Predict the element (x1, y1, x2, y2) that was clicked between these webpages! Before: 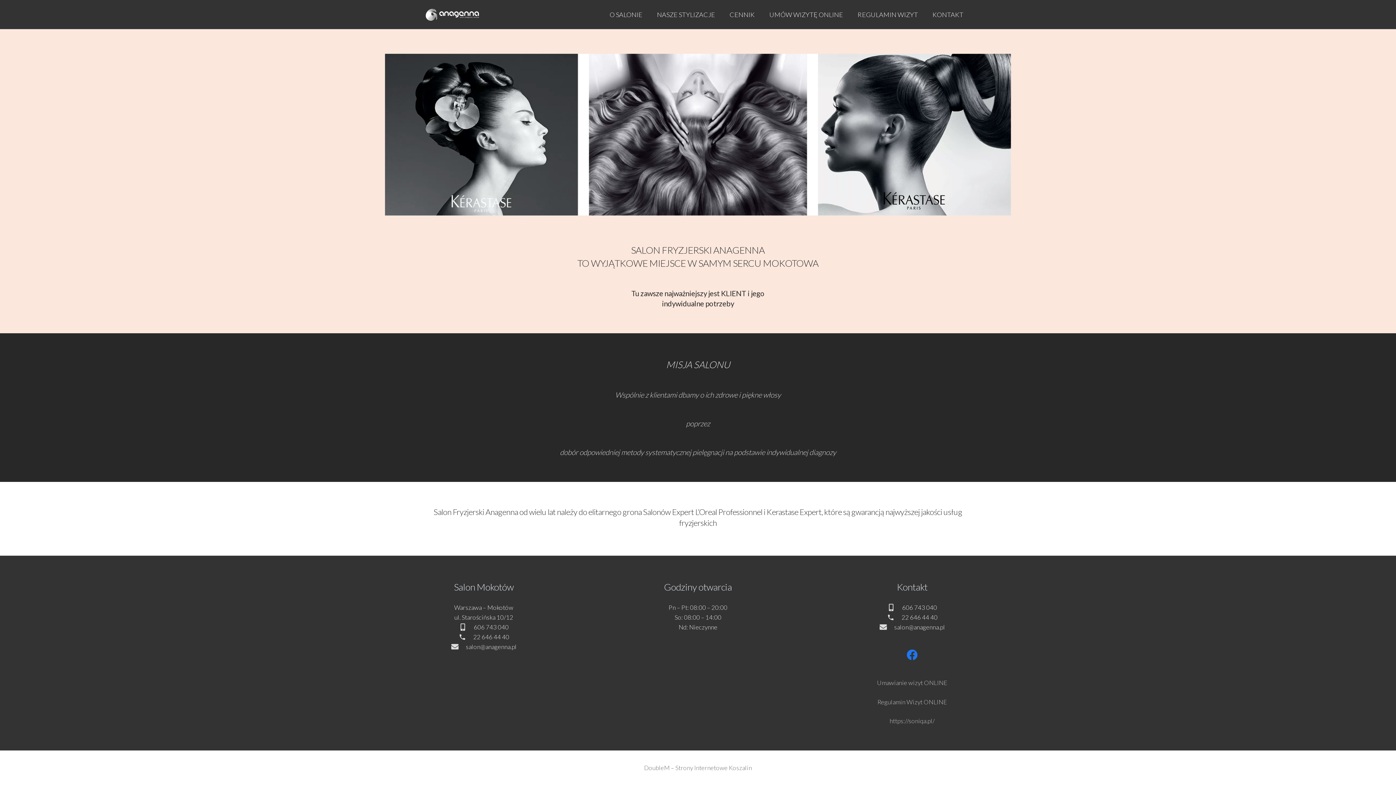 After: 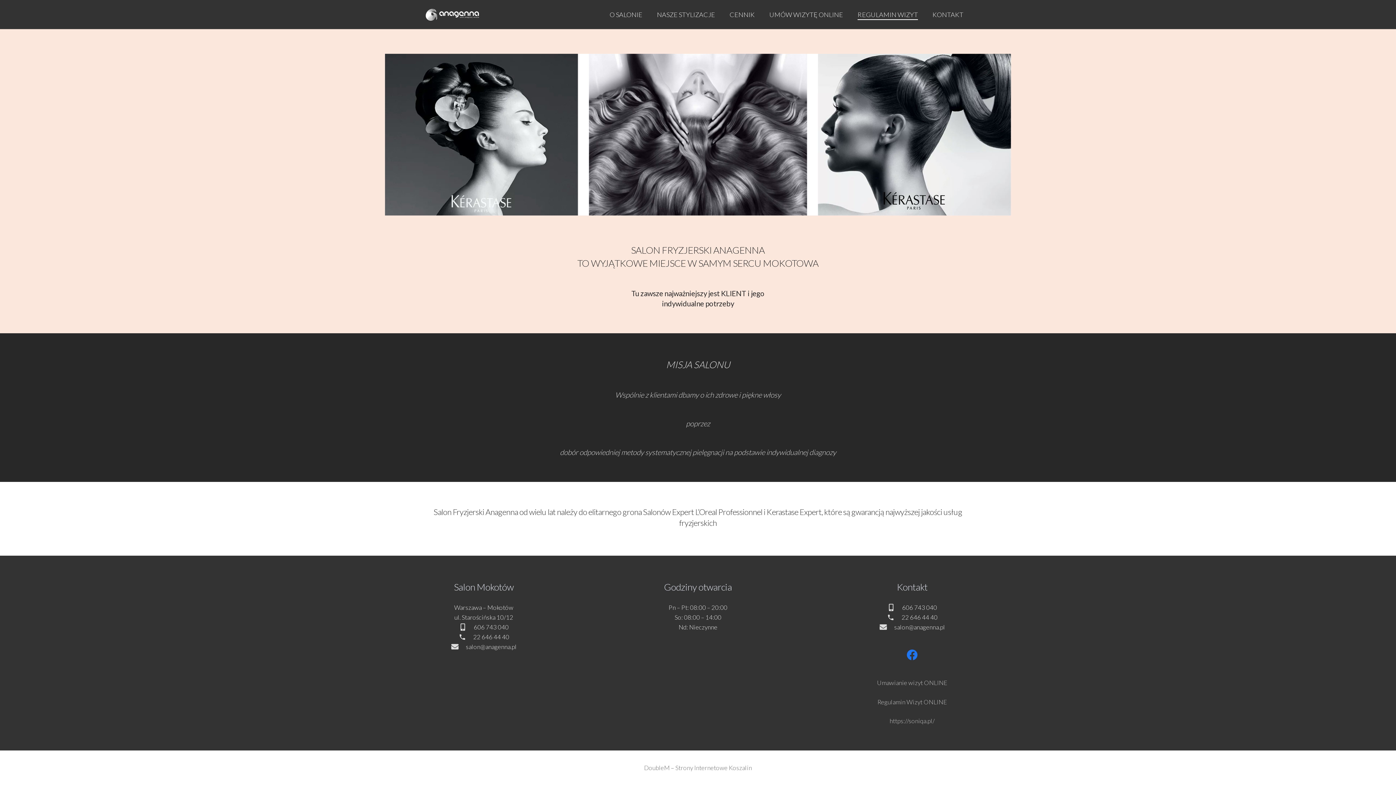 Action: bbox: (850, 0, 925, 29) label: REGULAMIN WIZYT